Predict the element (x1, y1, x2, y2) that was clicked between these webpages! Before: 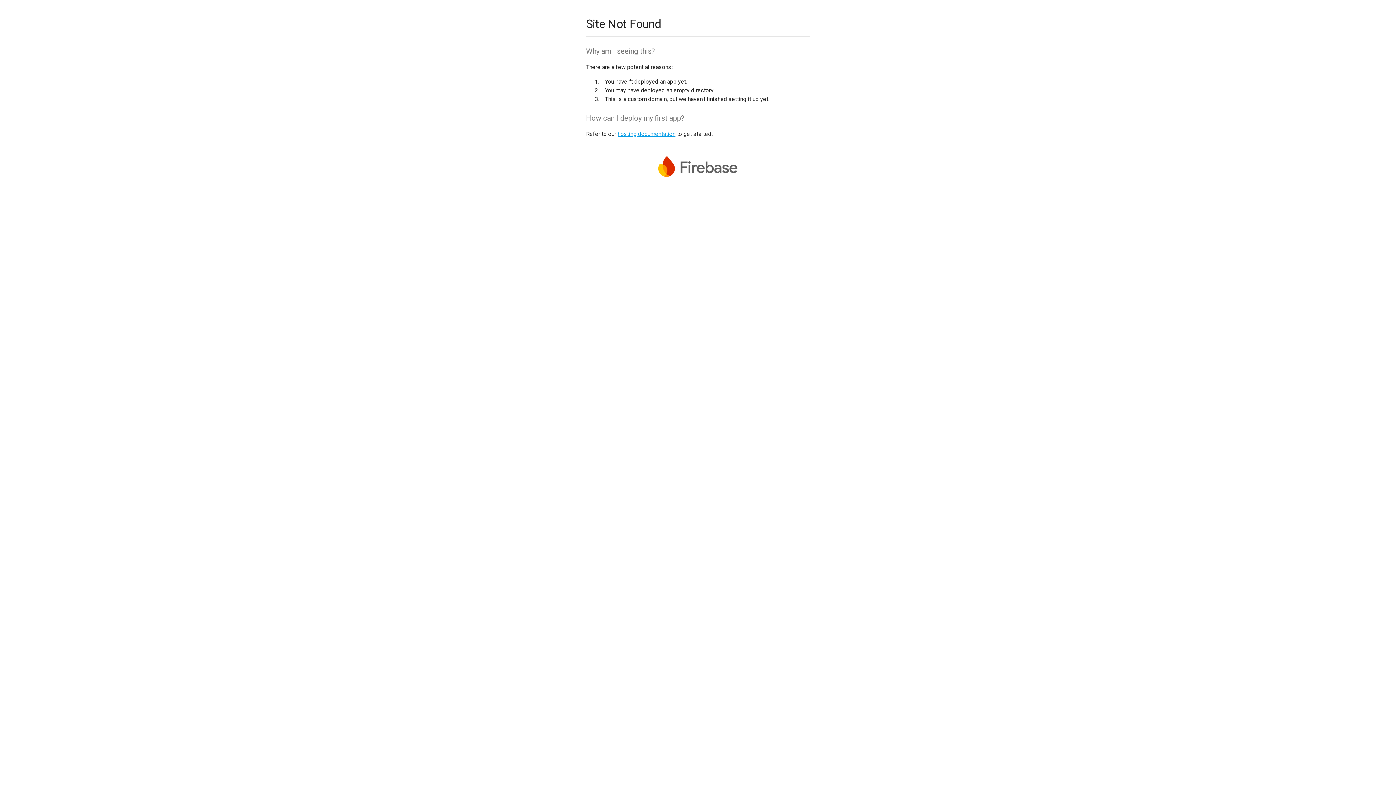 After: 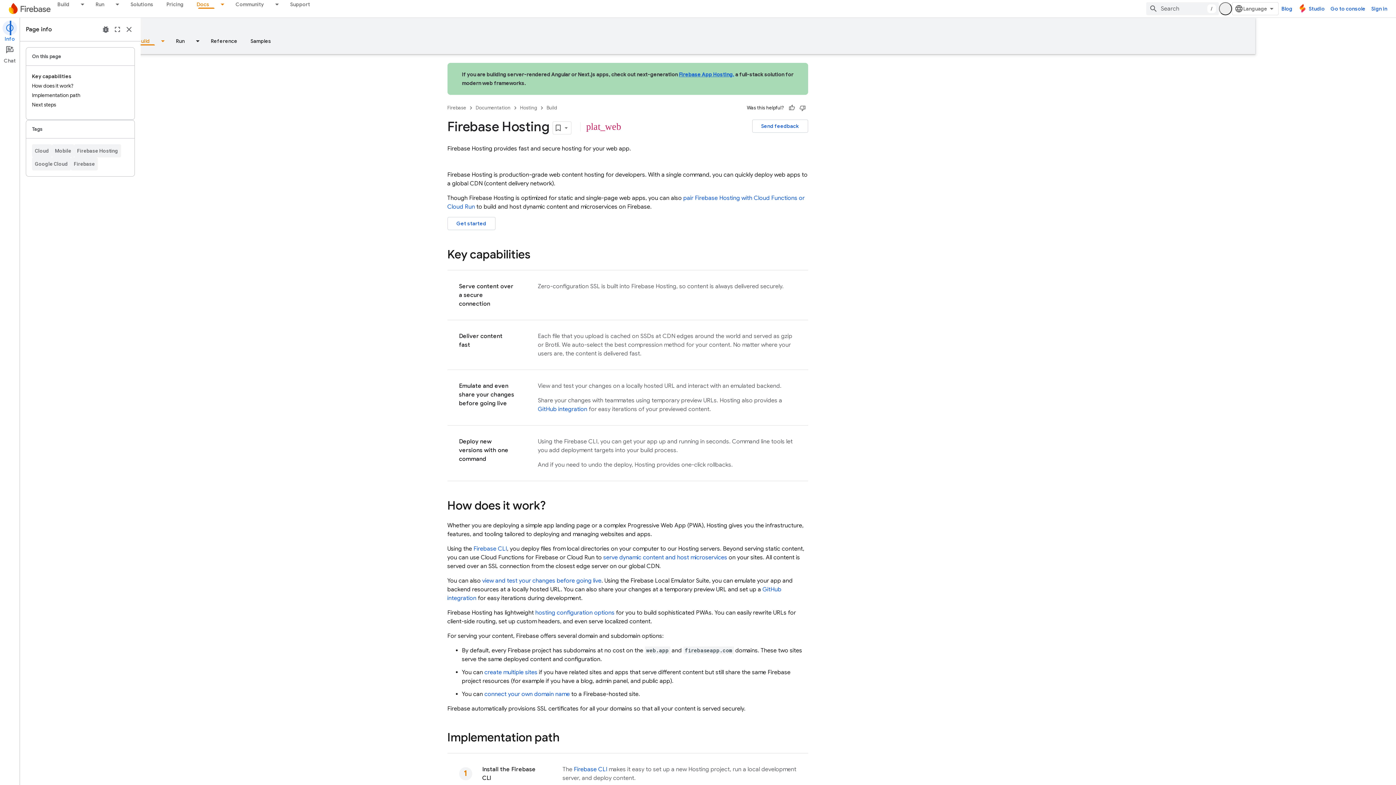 Action: label: hosting documentation bbox: (617, 130, 675, 137)